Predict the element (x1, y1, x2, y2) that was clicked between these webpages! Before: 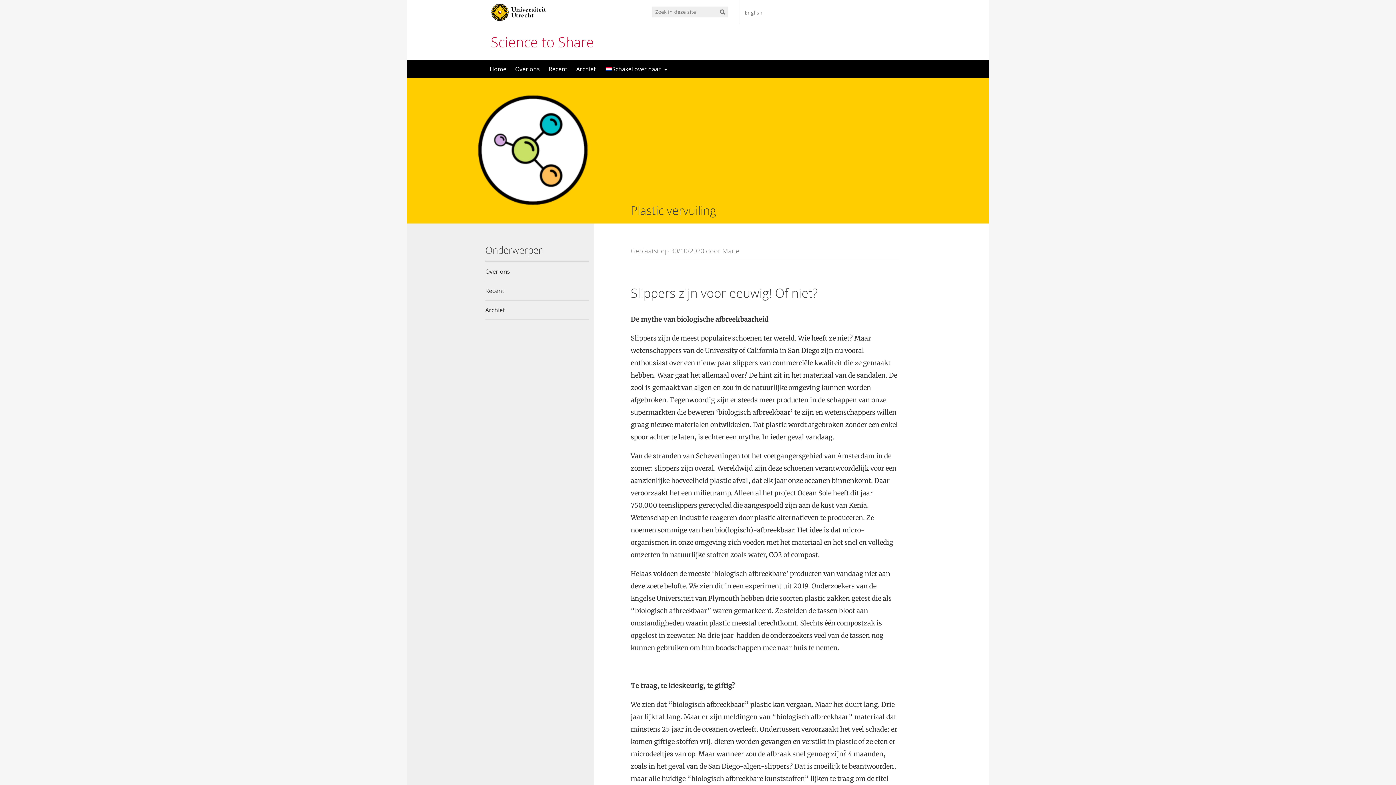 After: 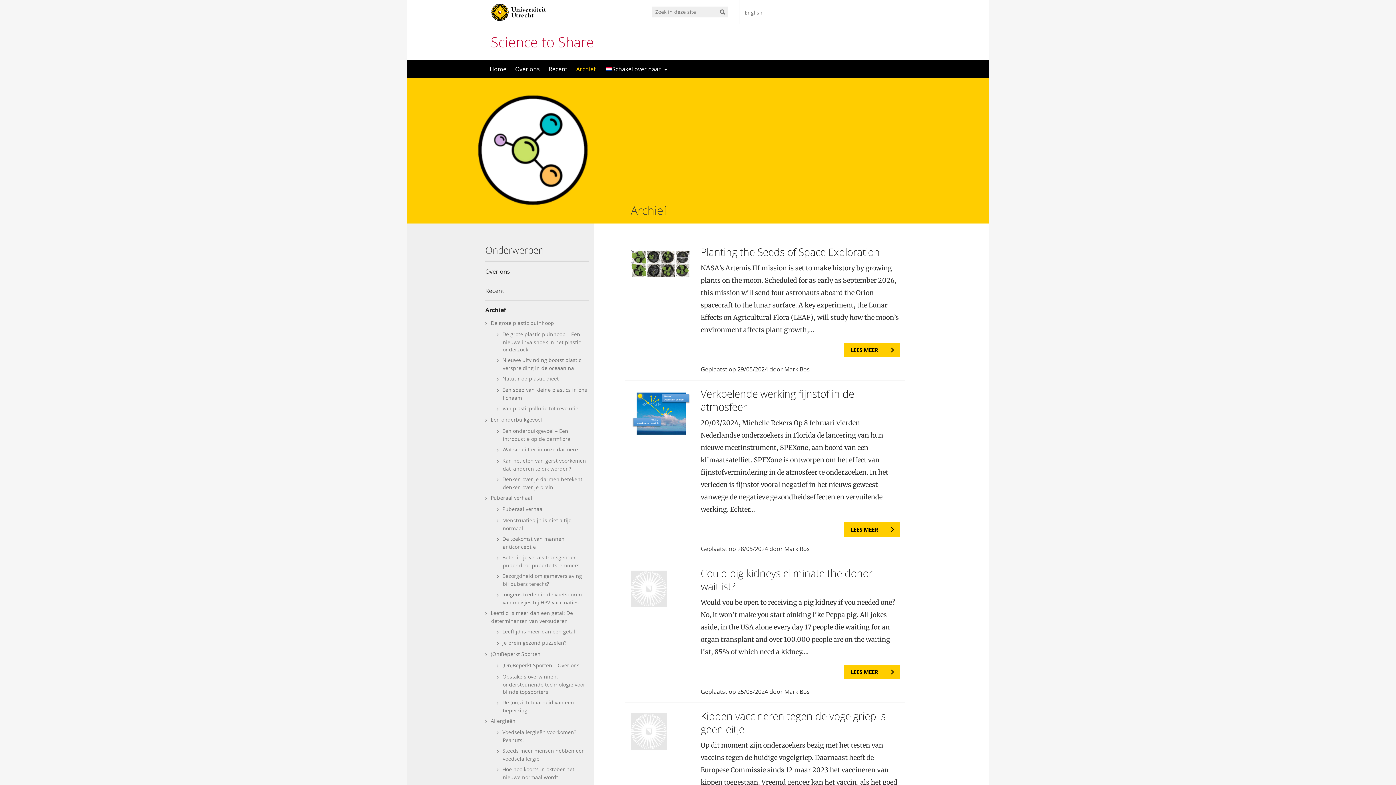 Action: label: Archief bbox: (485, 300, 589, 319)